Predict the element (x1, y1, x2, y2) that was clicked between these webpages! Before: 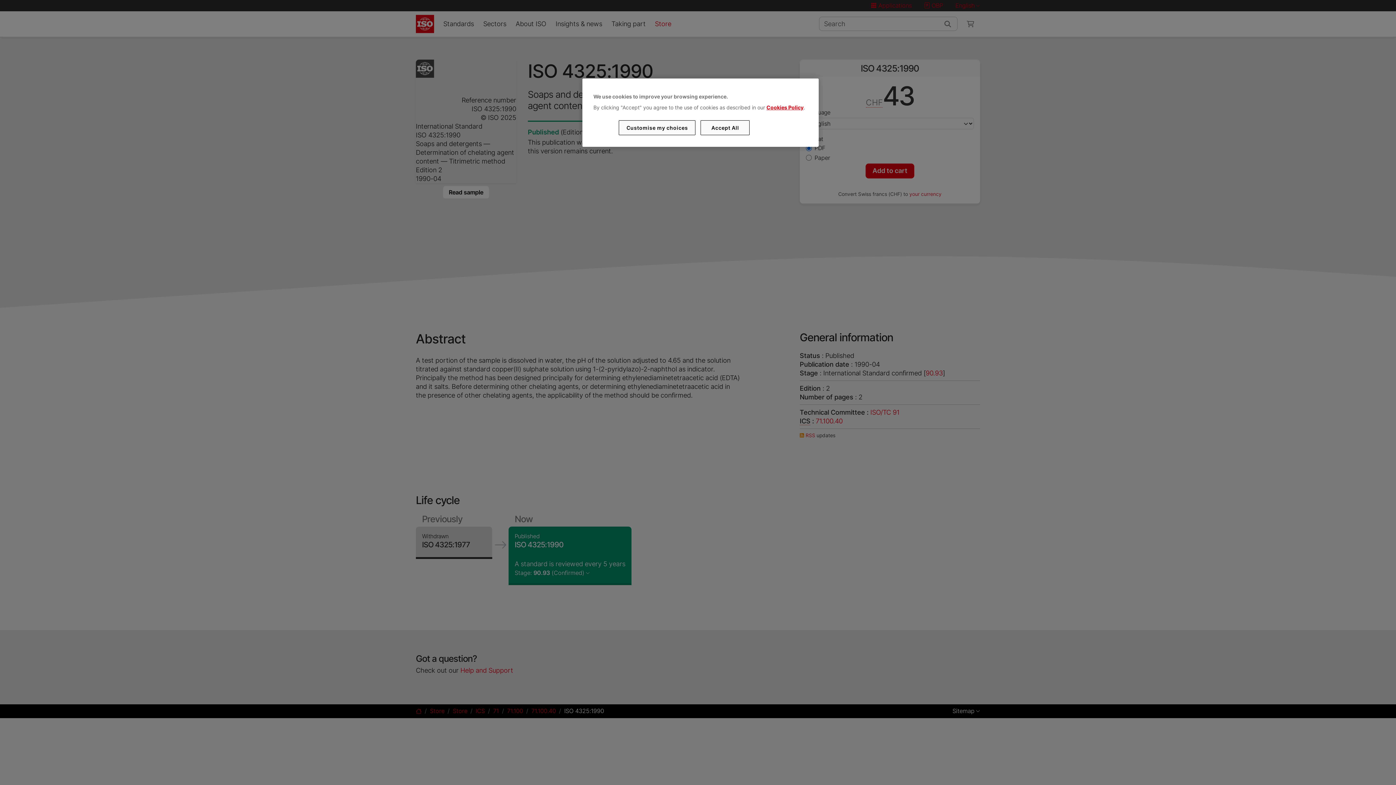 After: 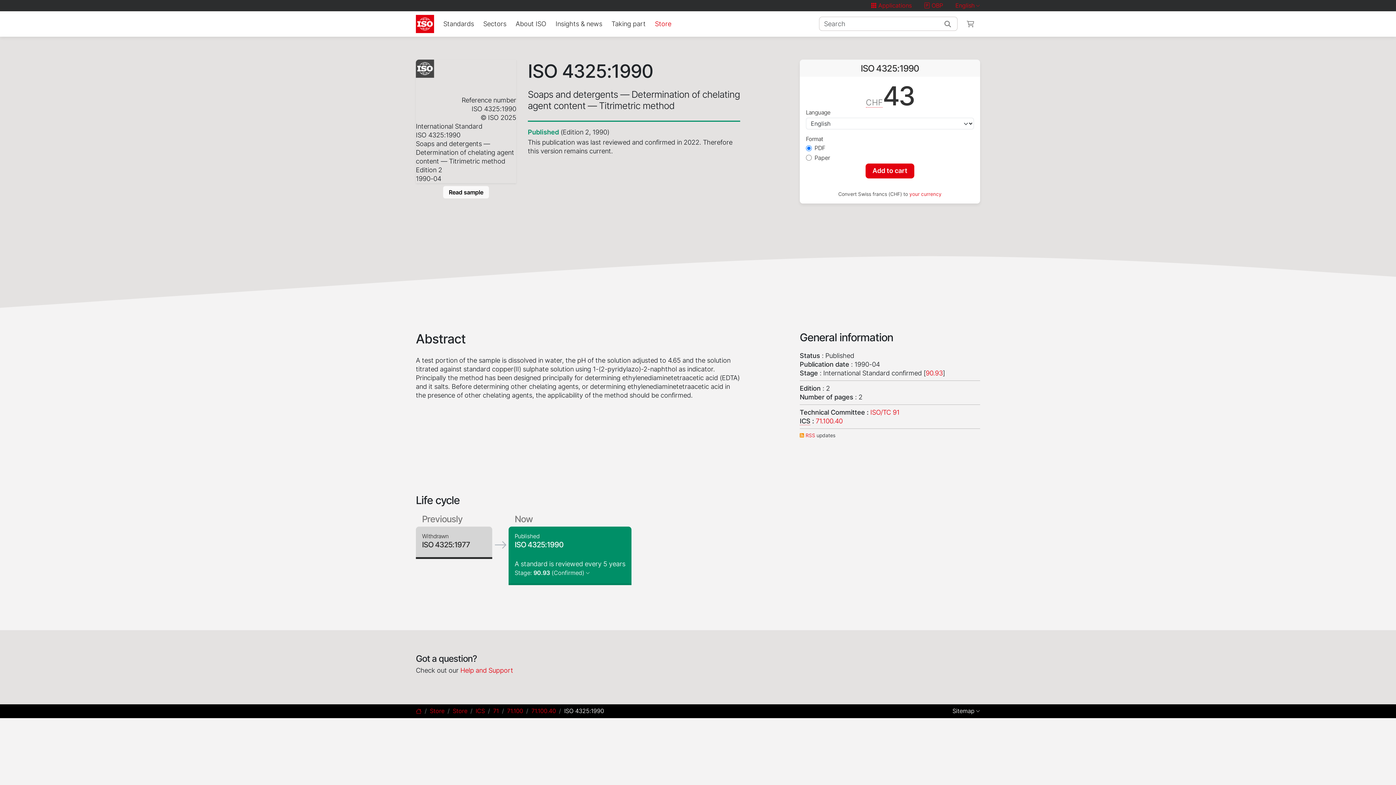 Action: bbox: (700, 120, 749, 135) label: Accept All